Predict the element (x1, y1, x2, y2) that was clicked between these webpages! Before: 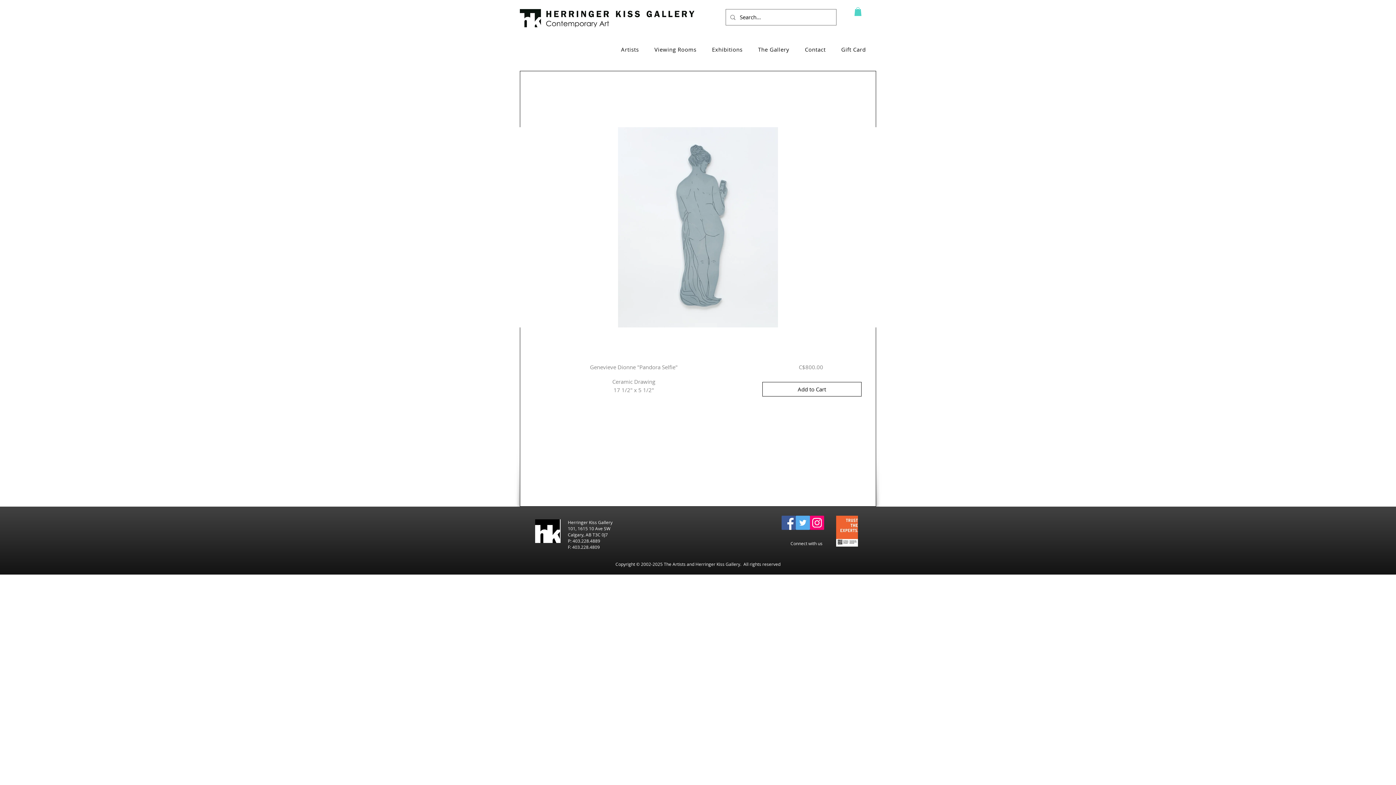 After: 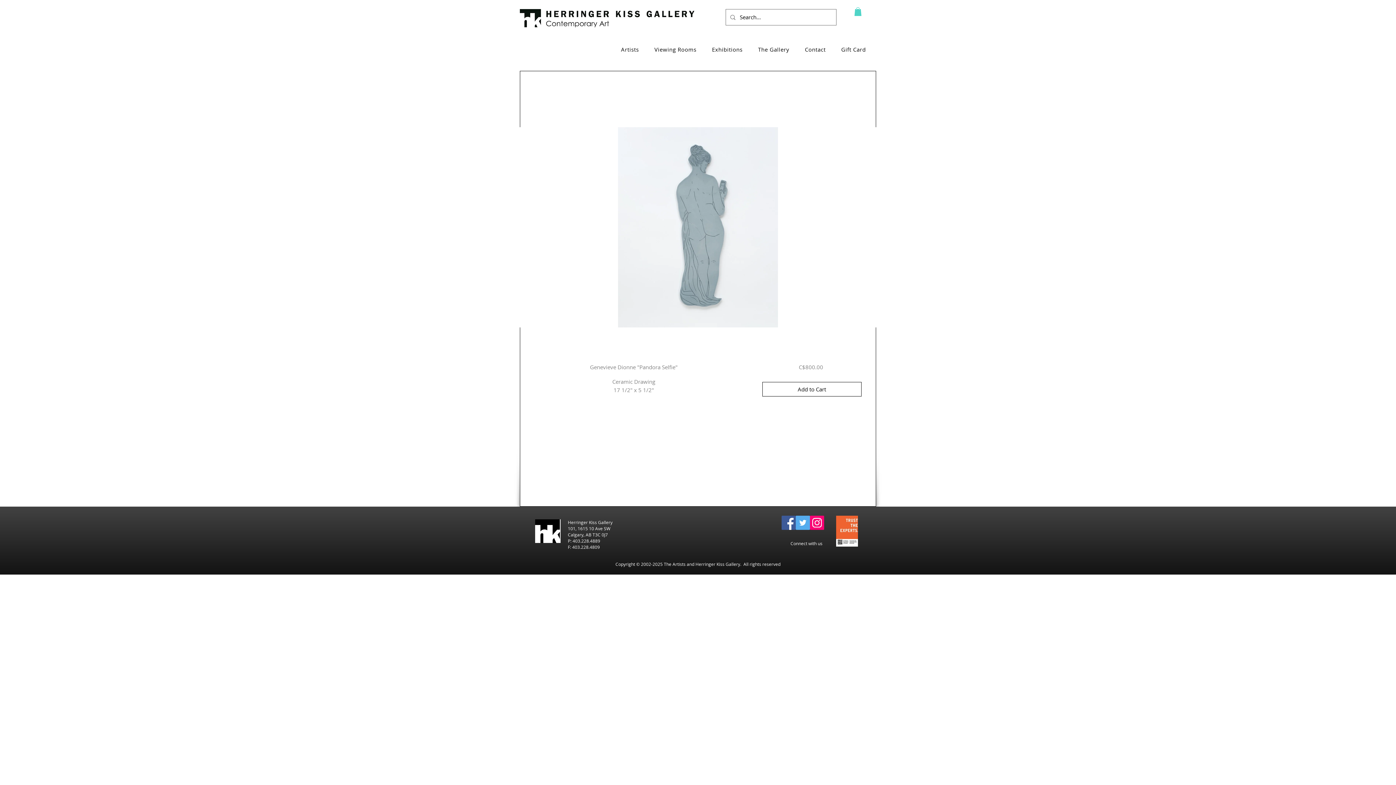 Action: bbox: (810, 516, 824, 530) label: Instagram